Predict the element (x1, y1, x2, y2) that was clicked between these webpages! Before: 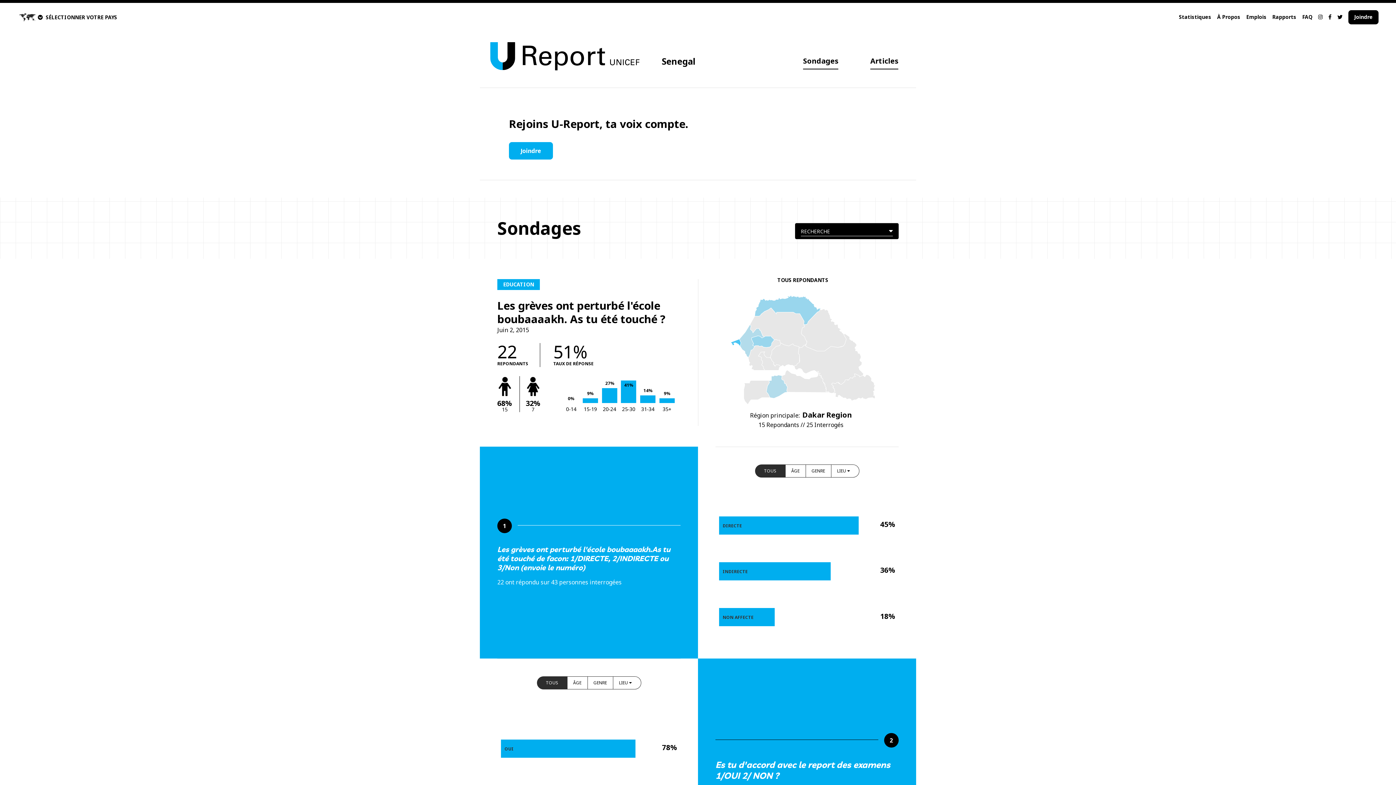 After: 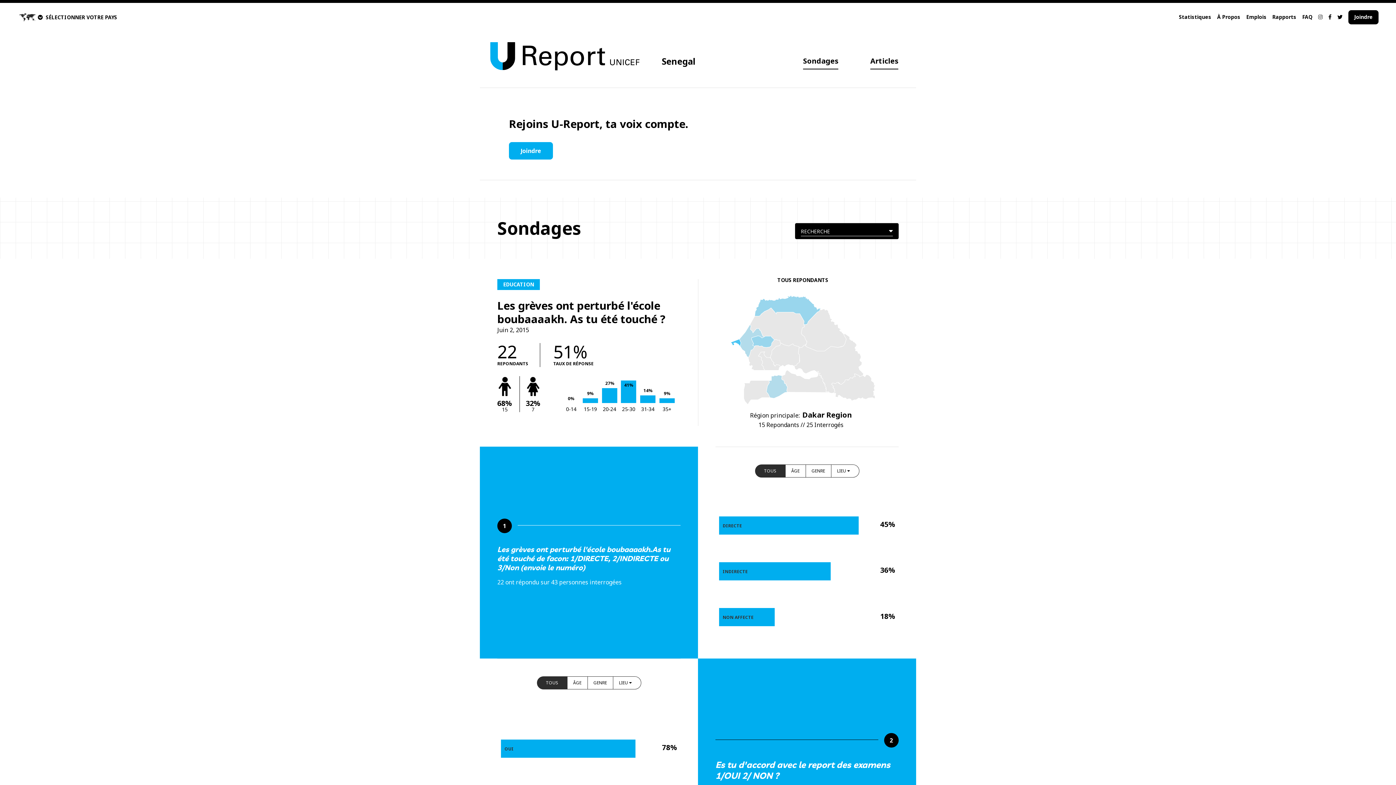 Action: bbox: (1318, 10, 1322, 24)